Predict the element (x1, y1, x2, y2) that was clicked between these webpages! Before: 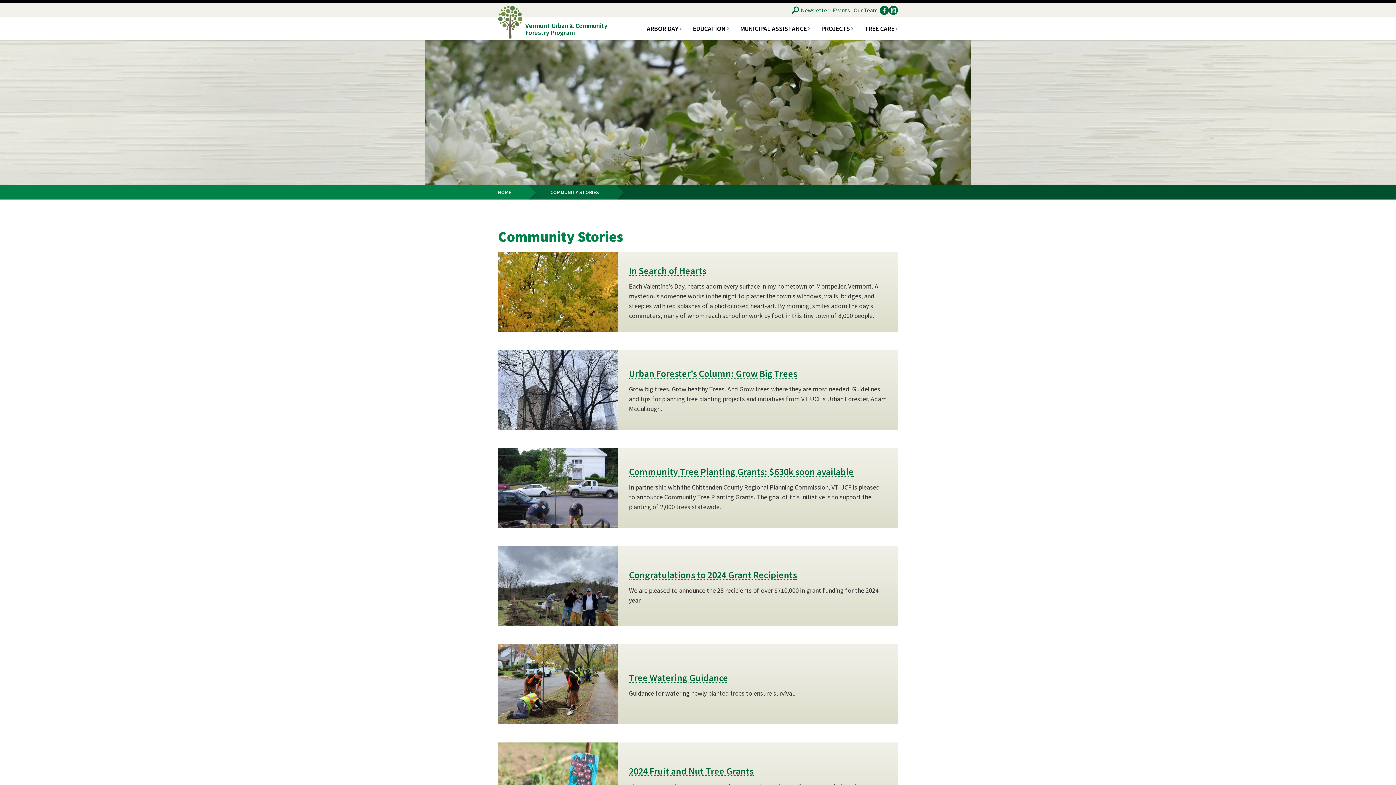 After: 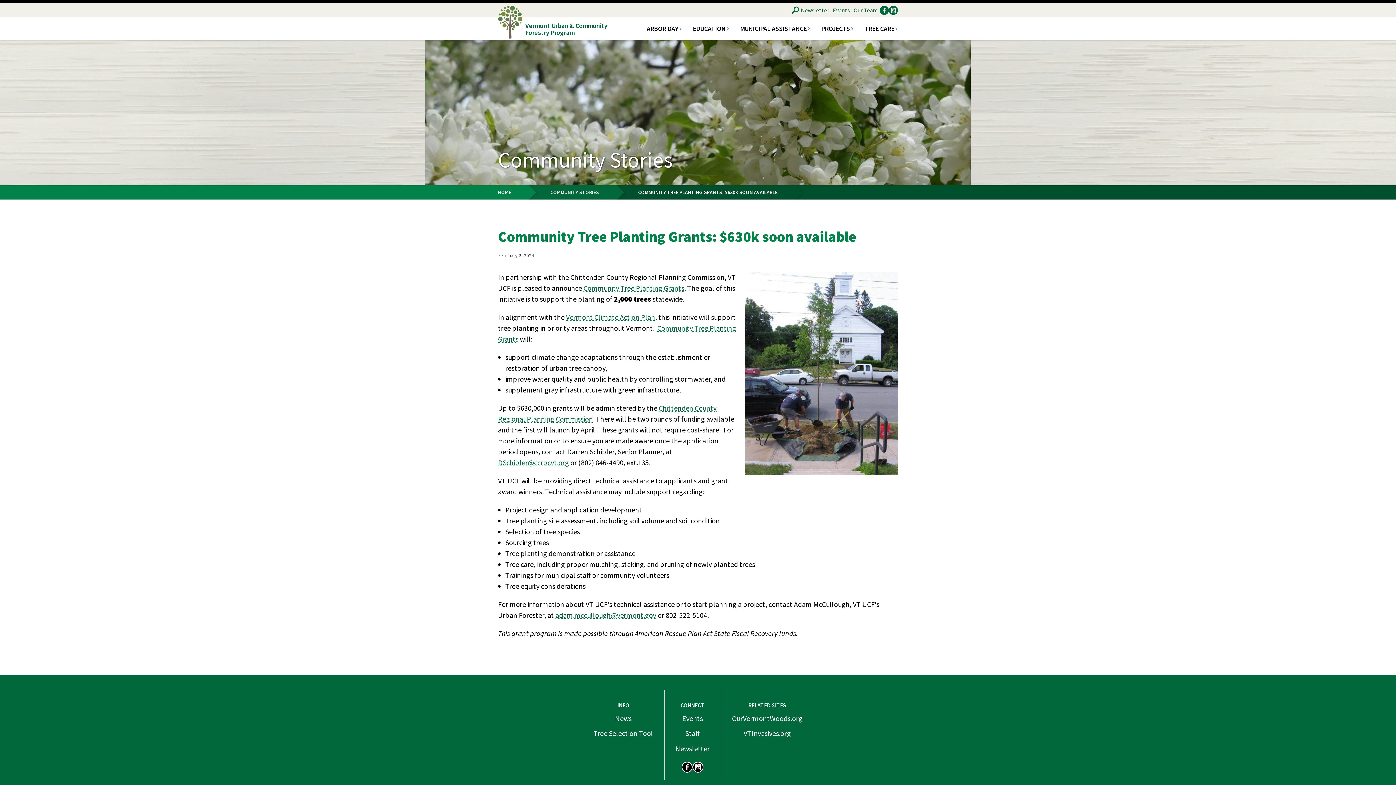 Action: bbox: (498, 518, 618, 527)